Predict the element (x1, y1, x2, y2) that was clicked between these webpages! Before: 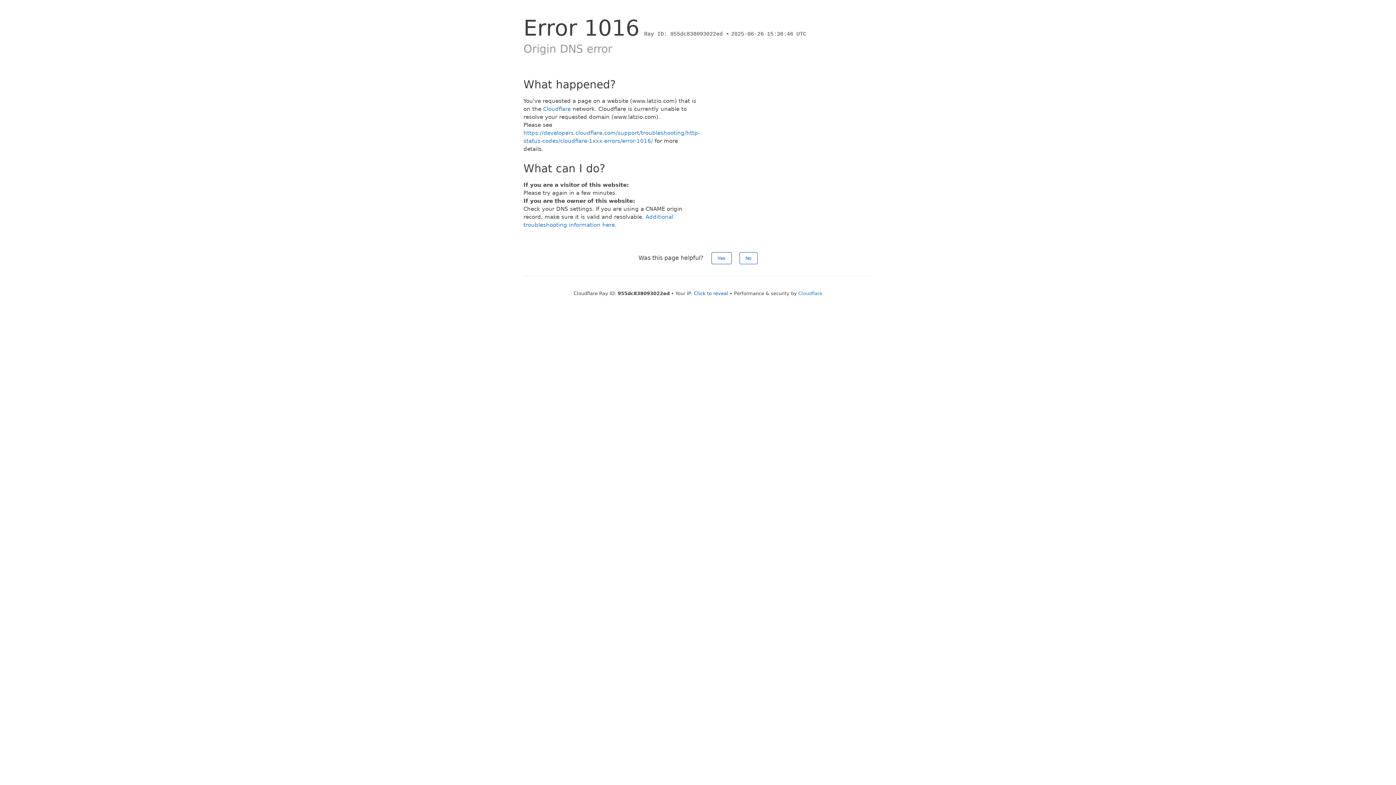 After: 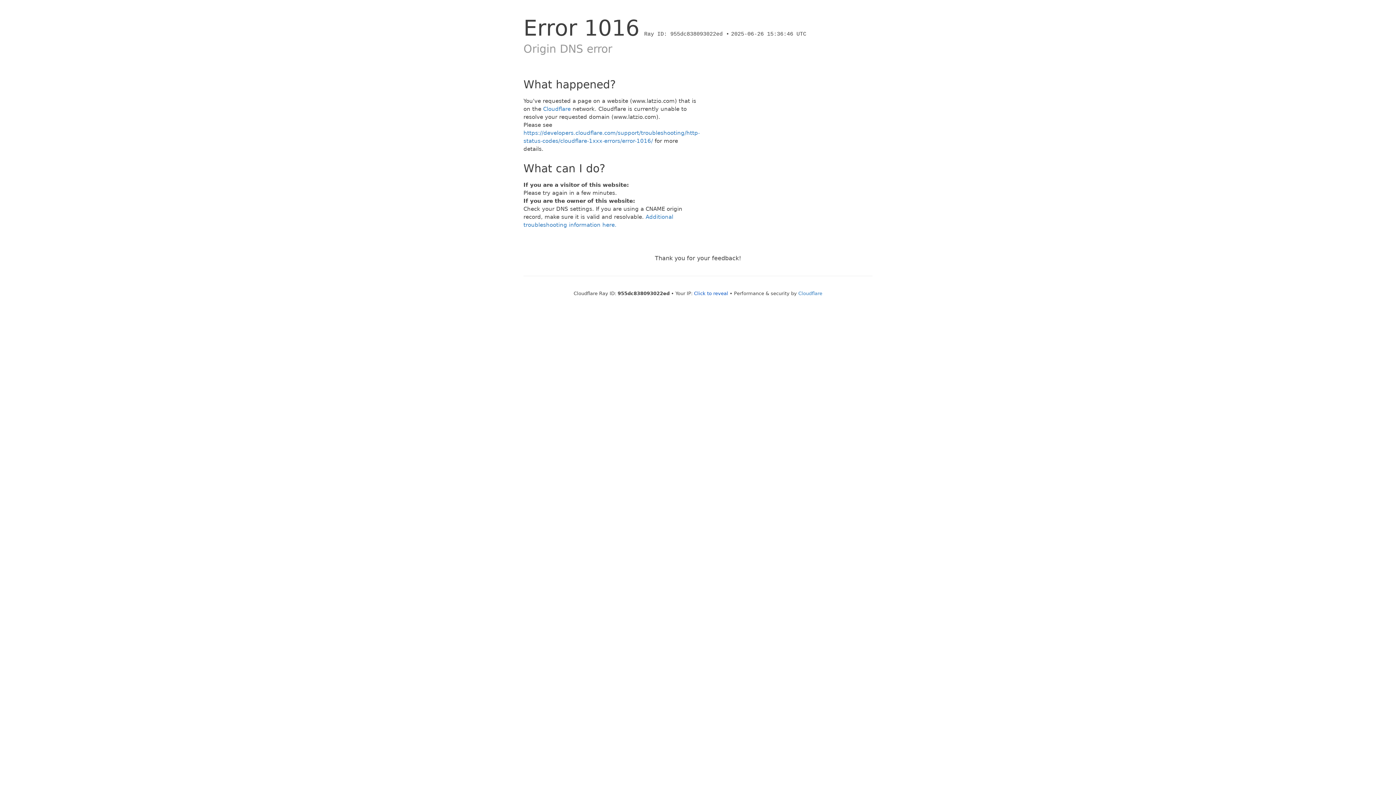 Action: label: No bbox: (739, 252, 757, 264)